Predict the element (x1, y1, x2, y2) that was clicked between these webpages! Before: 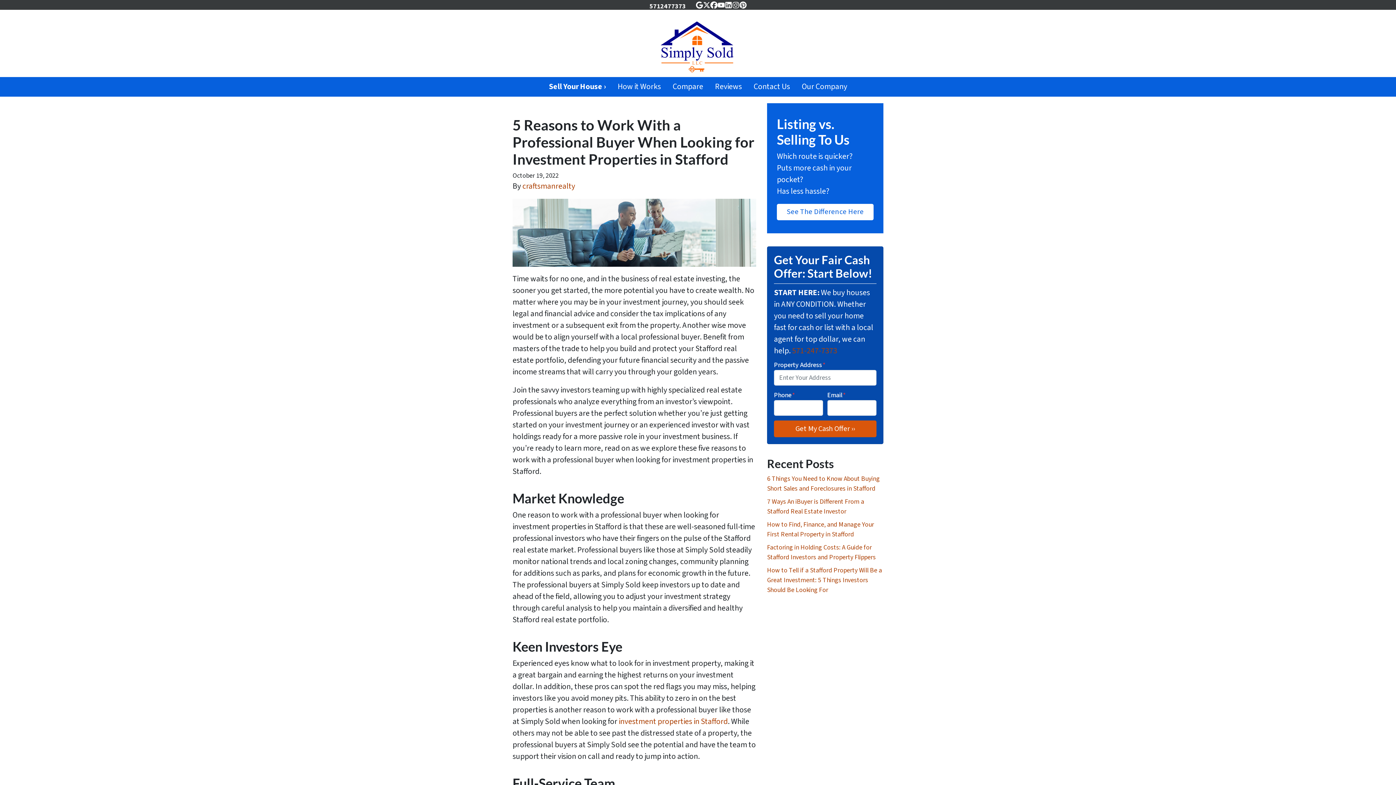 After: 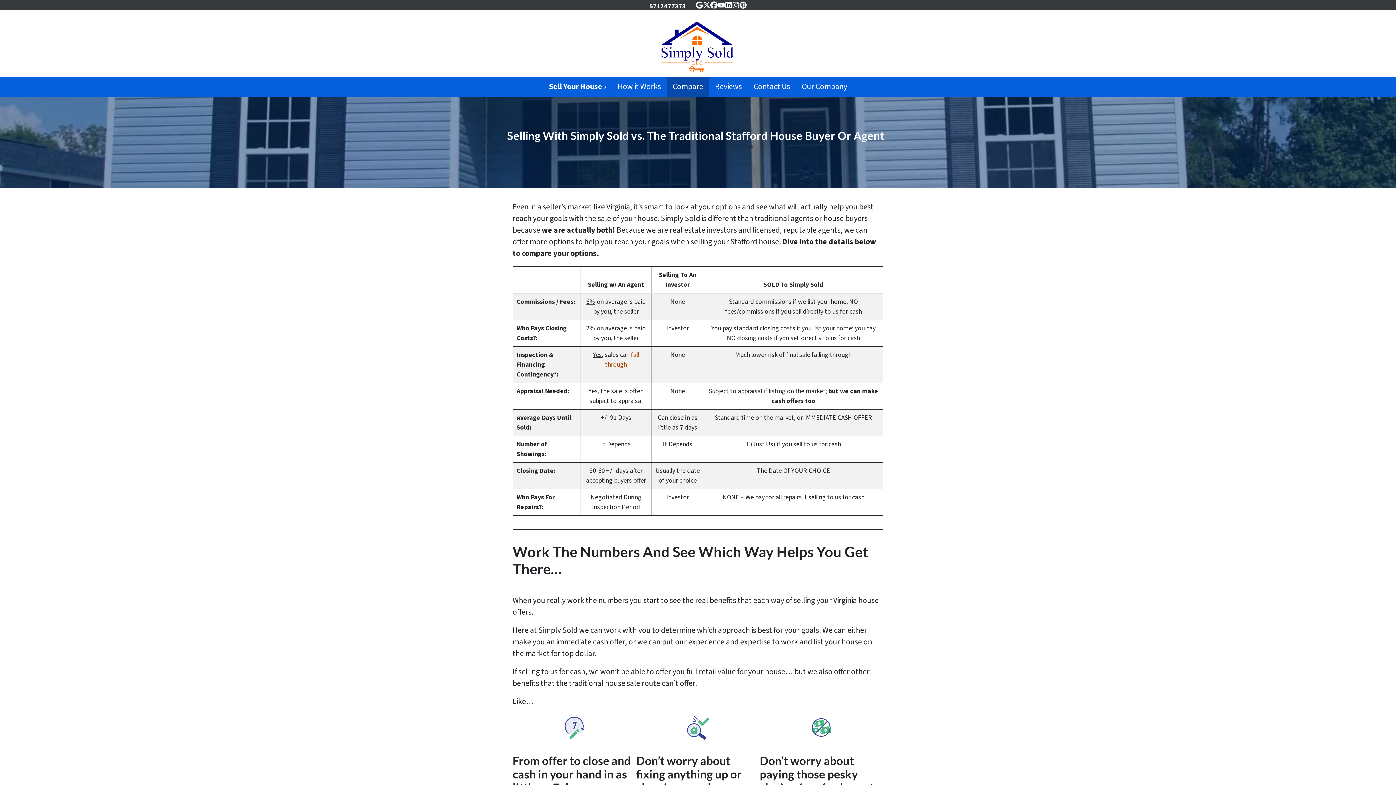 Action: bbox: (777, 203, 873, 220) label: See The Difference Here